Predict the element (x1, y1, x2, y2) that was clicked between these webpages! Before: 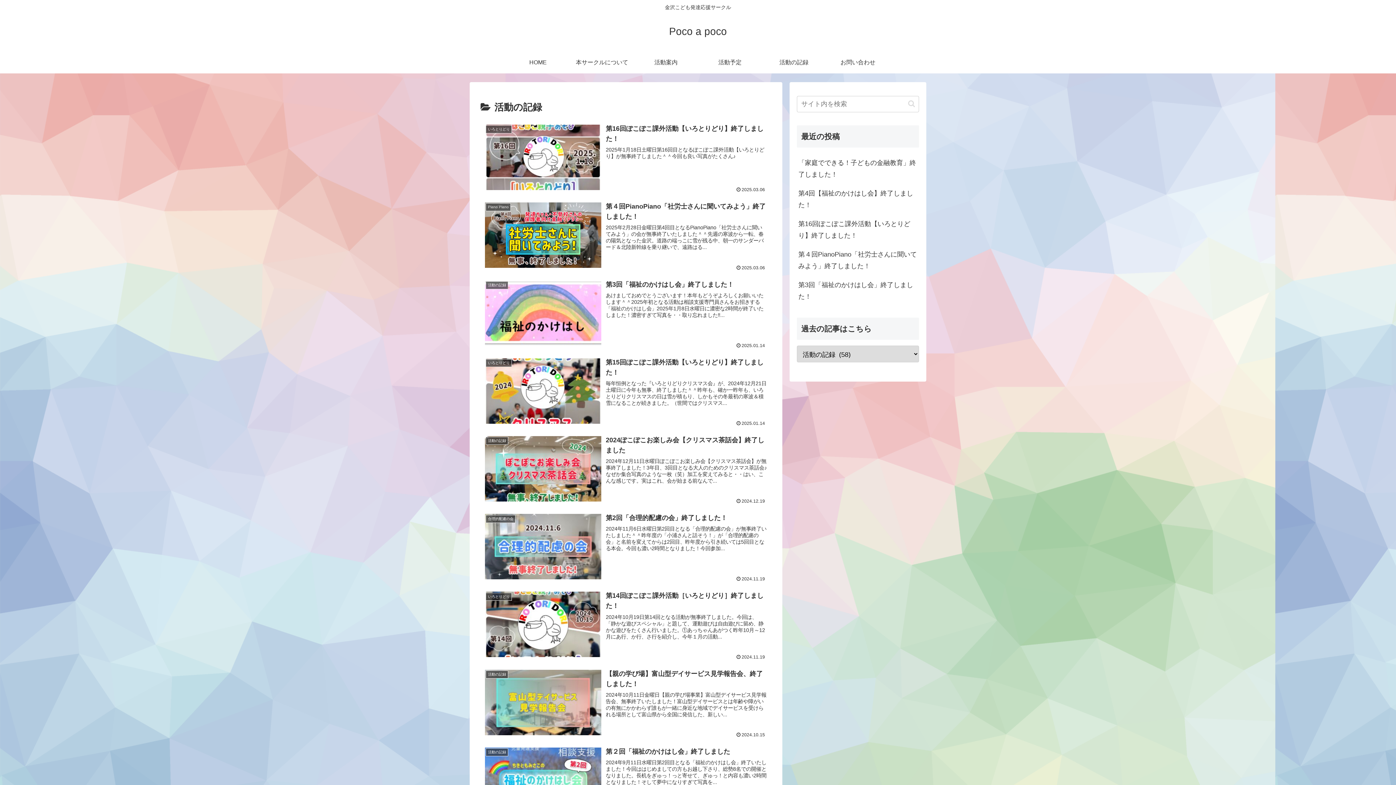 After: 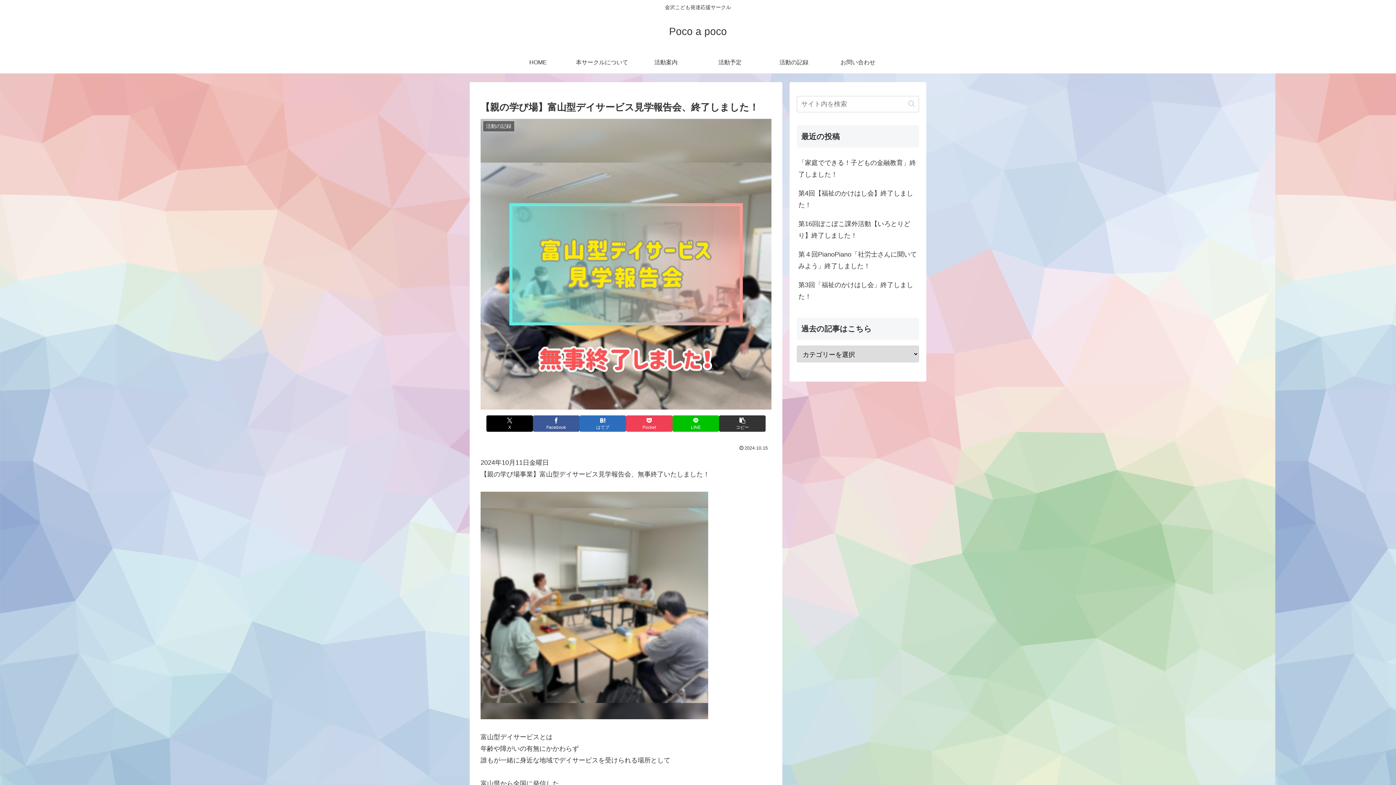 Action: bbox: (480, 664, 771, 742) label: 活動の記録
【親の学び場】富山型デイサービス見学報告会、終了しました！
2024年10月11日金曜日【親の学び場事業】富山型デイサービス見学報告会、無事終了いたしました！富山型デイサービスとは年齢や障がいの有無にかかわらず誰もが一緒に身近な地域でデイサービスを受けられる場所として富山県から全国に発信した、新しい...
2024.10.15